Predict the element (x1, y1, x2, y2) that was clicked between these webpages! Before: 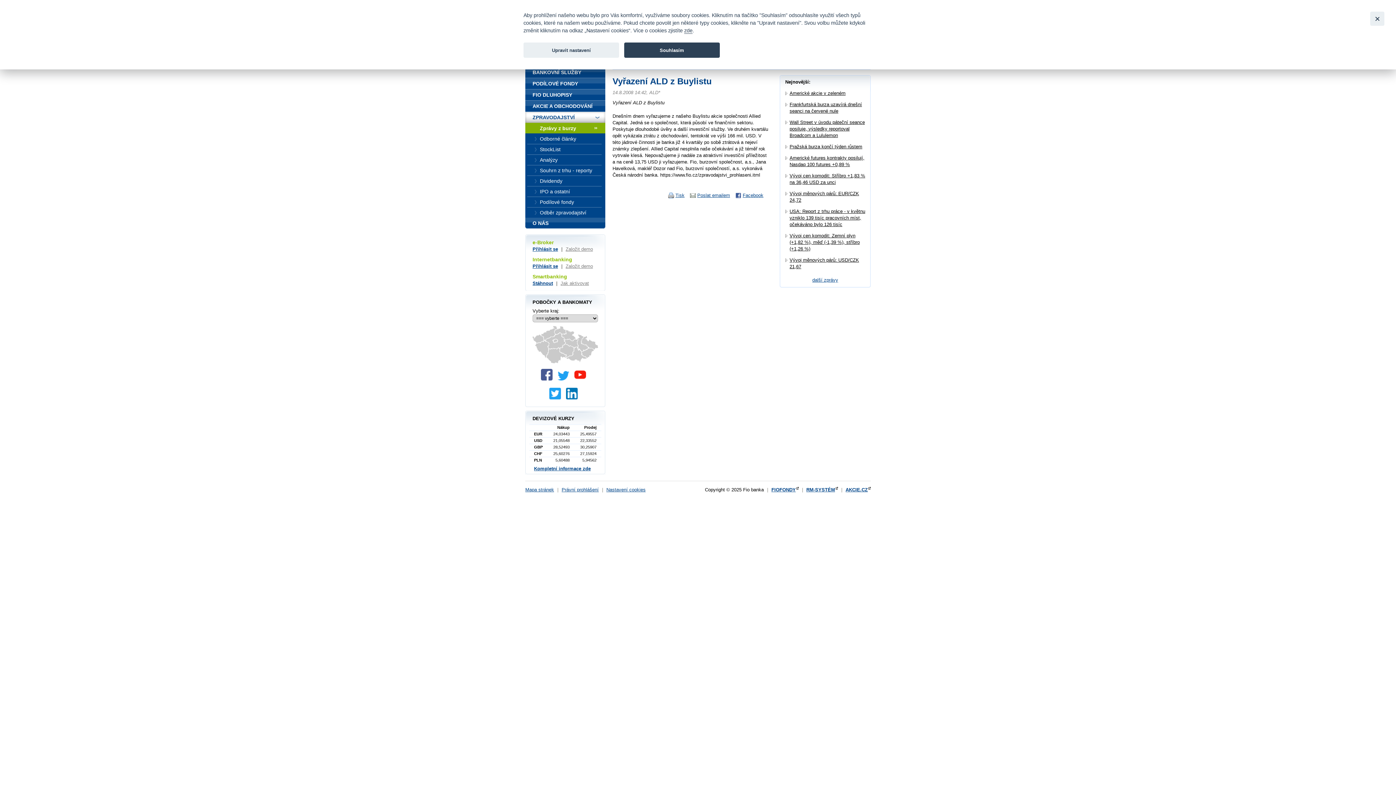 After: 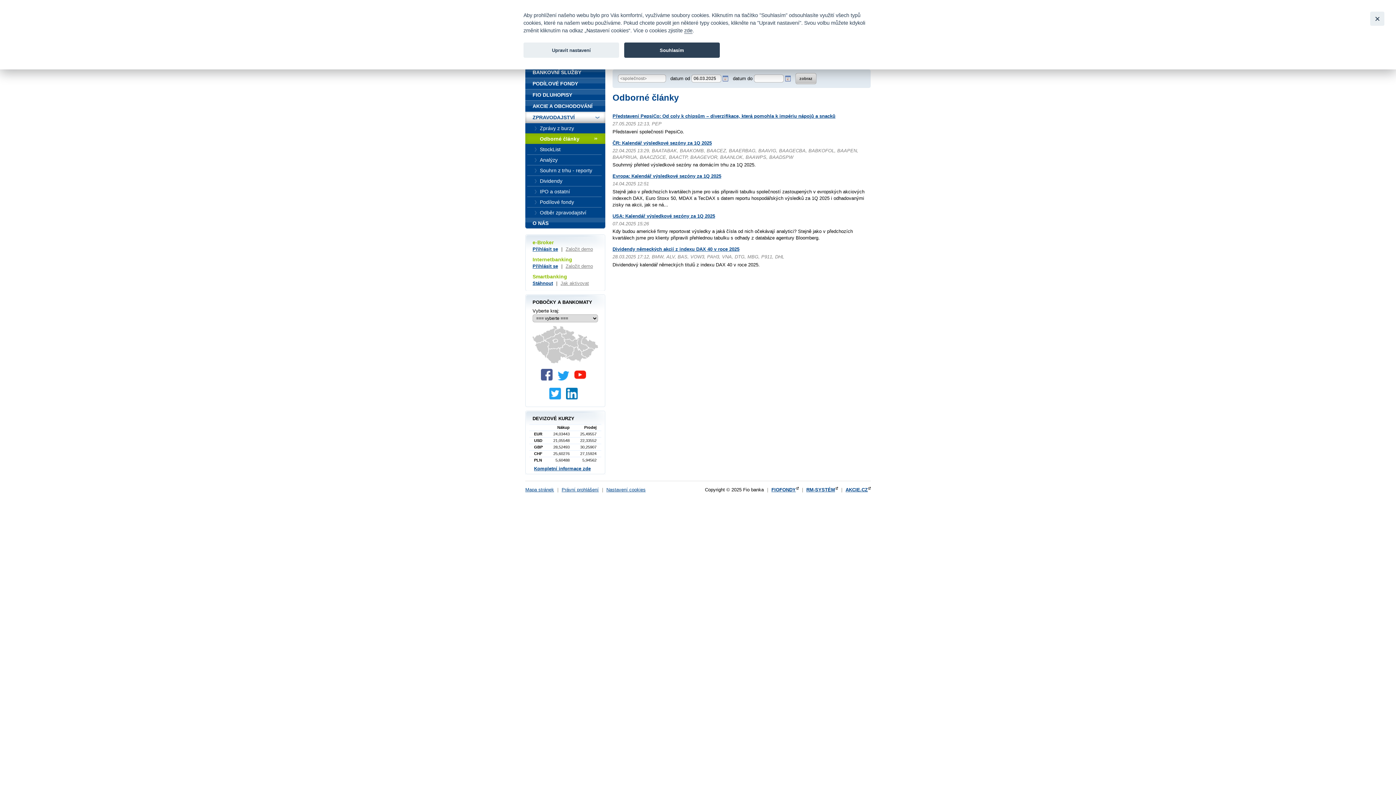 Action: bbox: (525, 133, 605, 144) label: Odborné články